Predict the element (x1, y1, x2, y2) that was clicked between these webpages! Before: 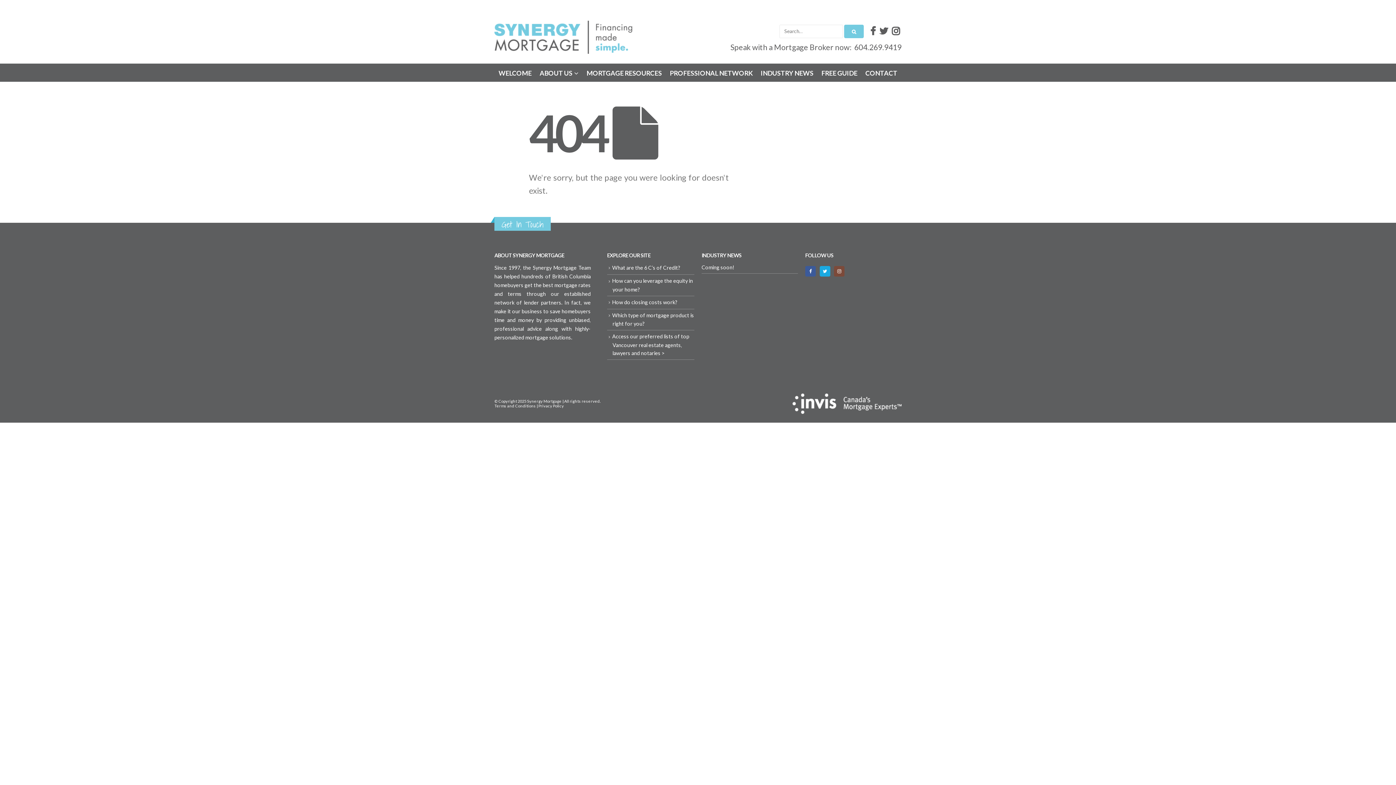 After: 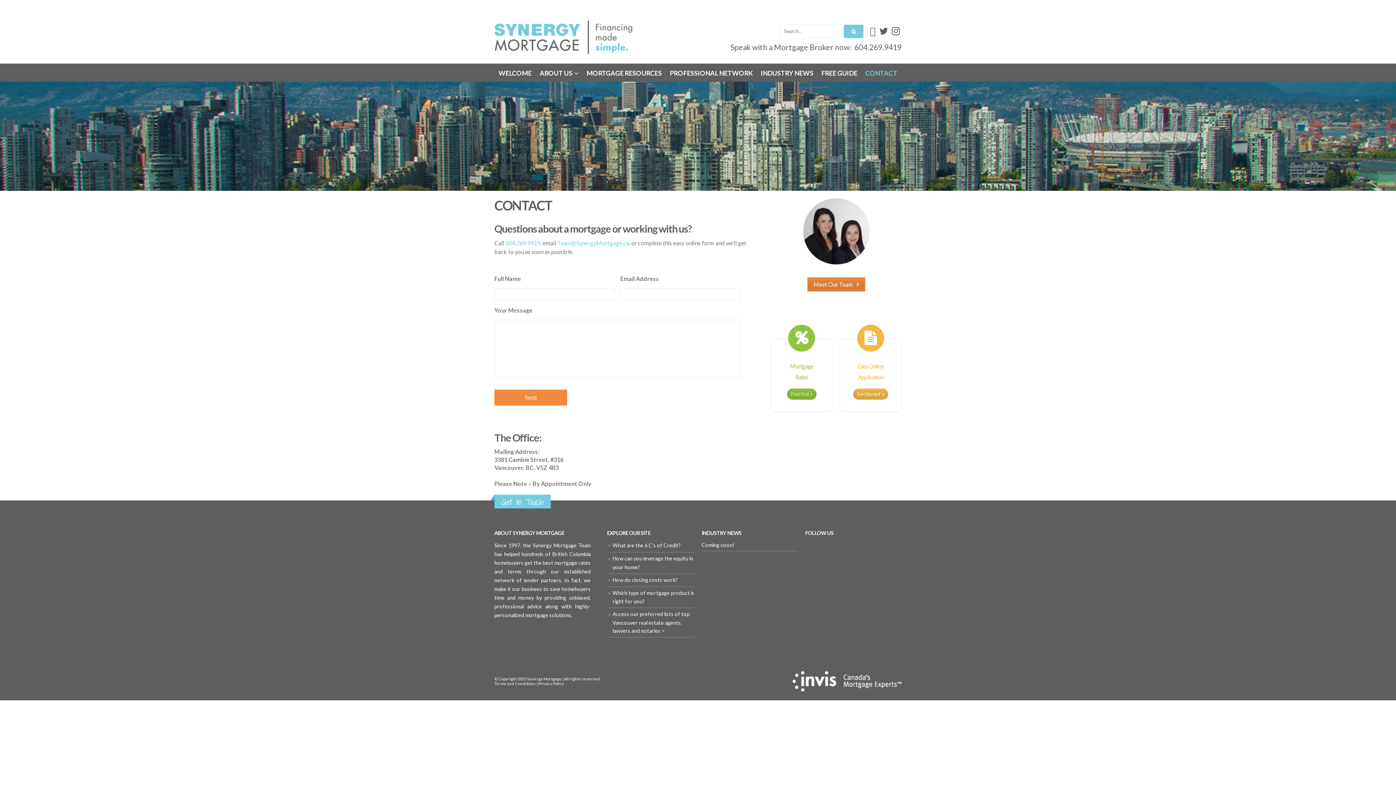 Action: label: Get In Touch bbox: (501, 217, 543, 231)